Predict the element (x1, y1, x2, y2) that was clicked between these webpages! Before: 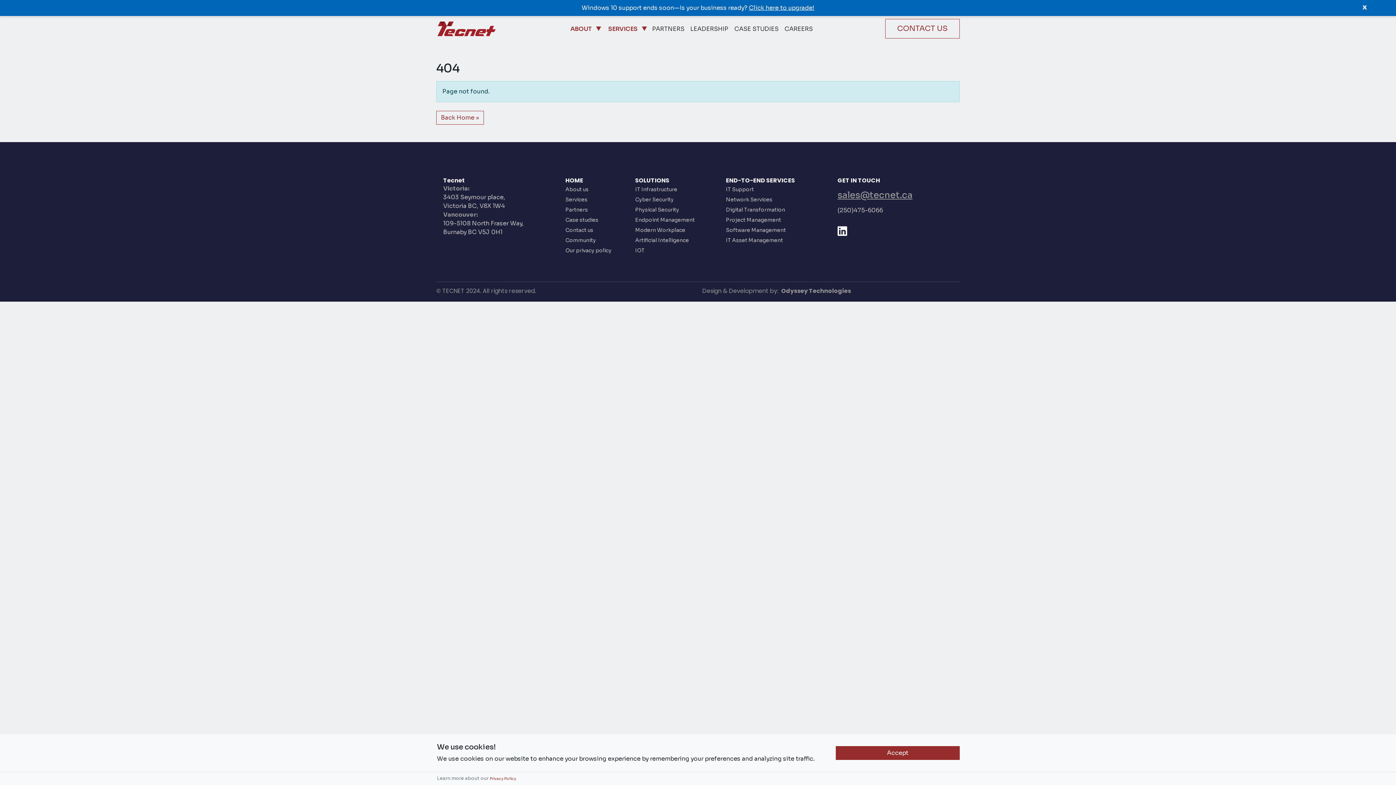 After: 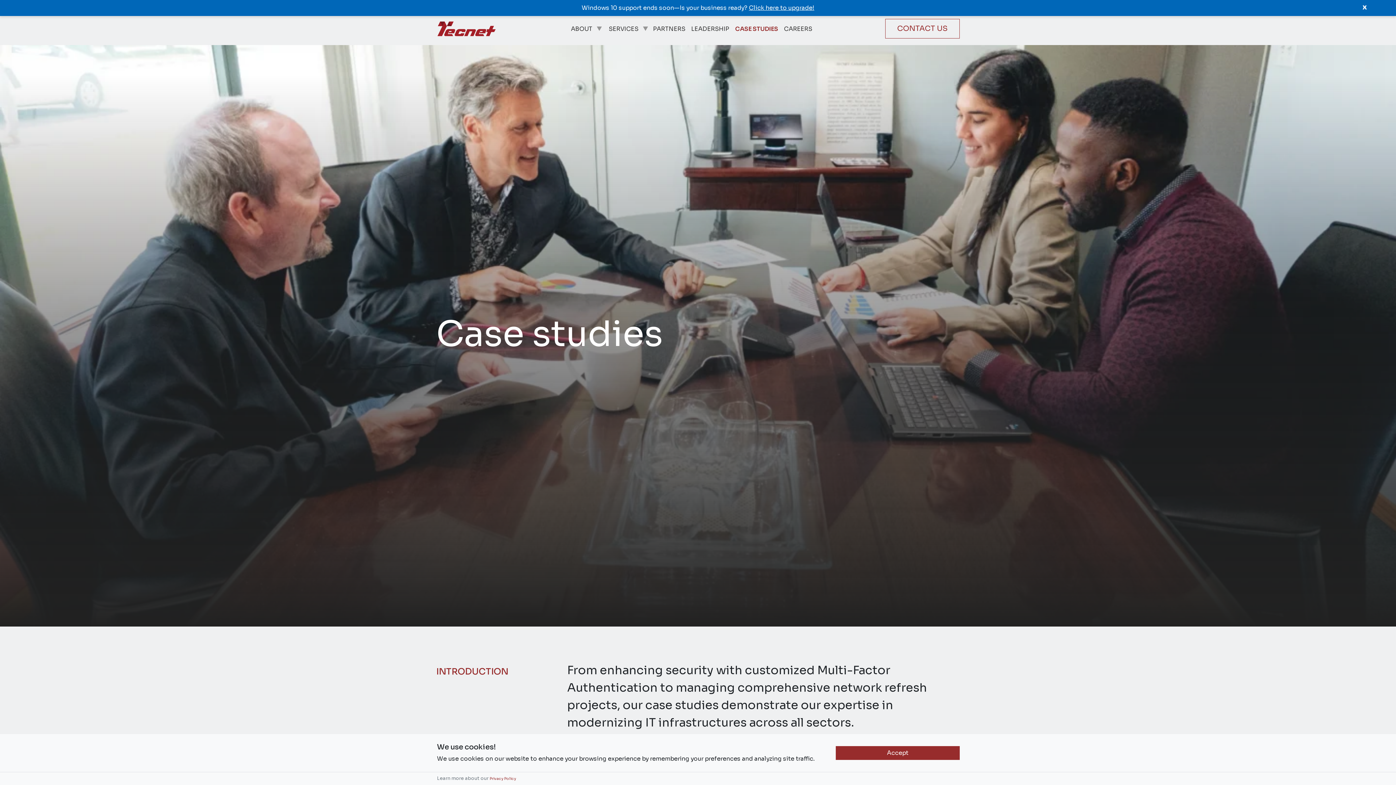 Action: bbox: (731, 14, 781, 43) label: CASE STUDIES